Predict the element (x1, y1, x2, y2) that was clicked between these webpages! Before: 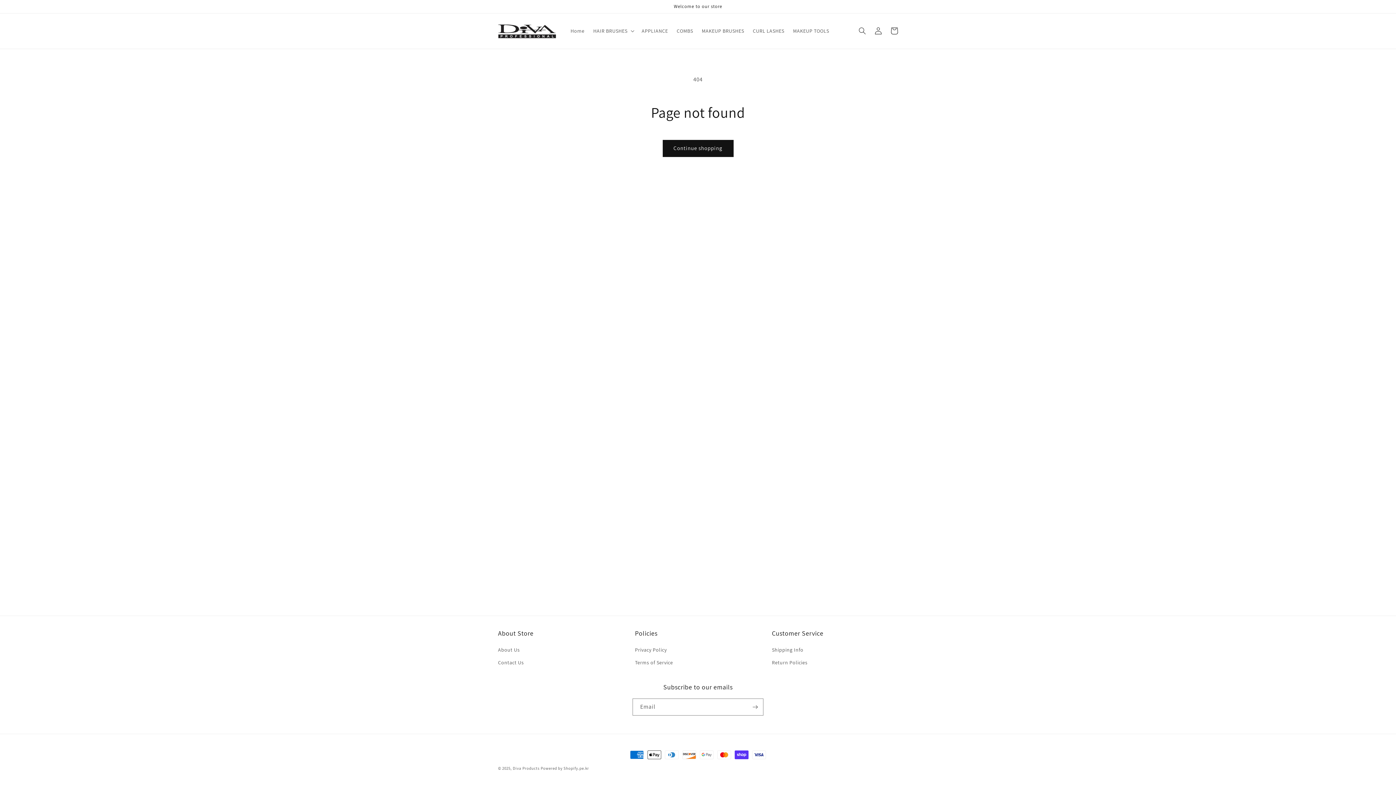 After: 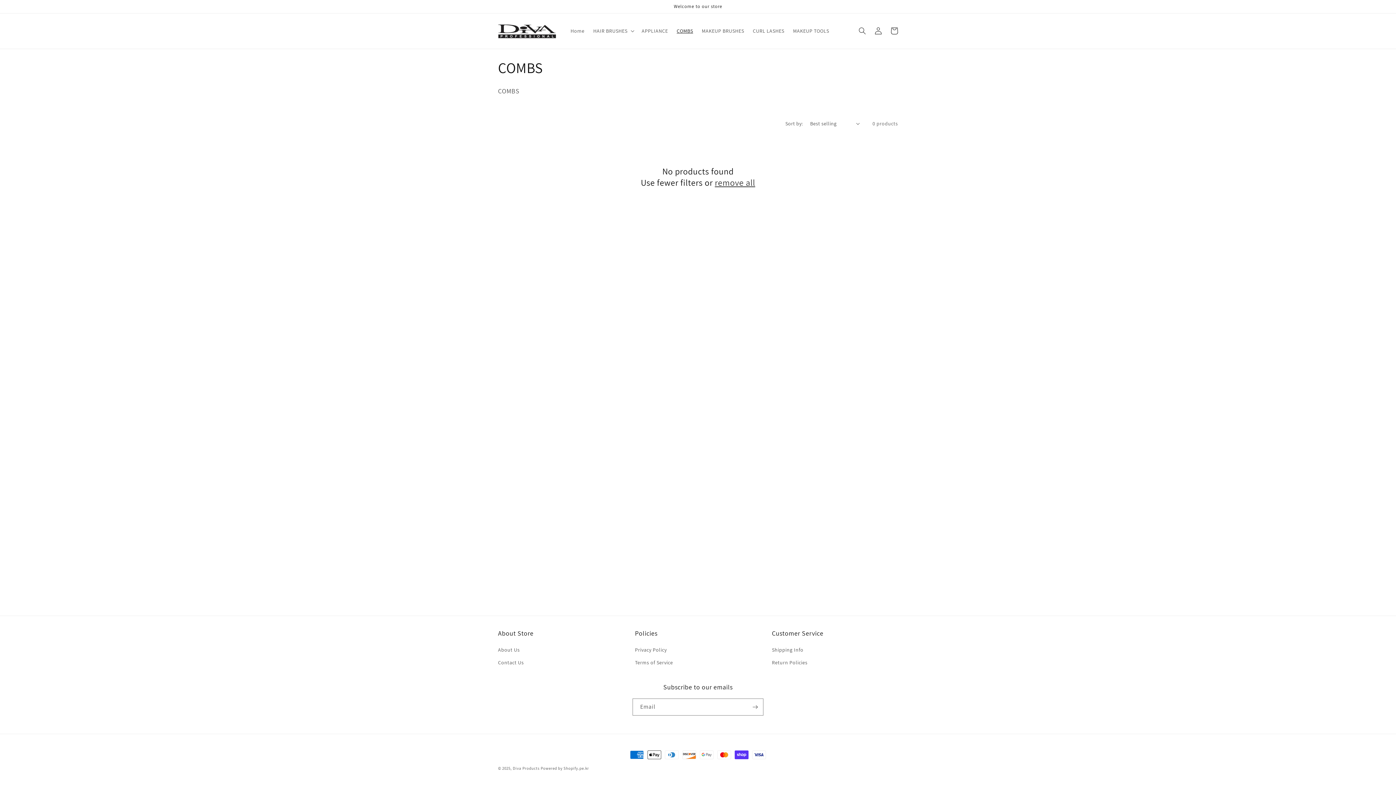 Action: label: COMBS bbox: (672, 23, 697, 38)